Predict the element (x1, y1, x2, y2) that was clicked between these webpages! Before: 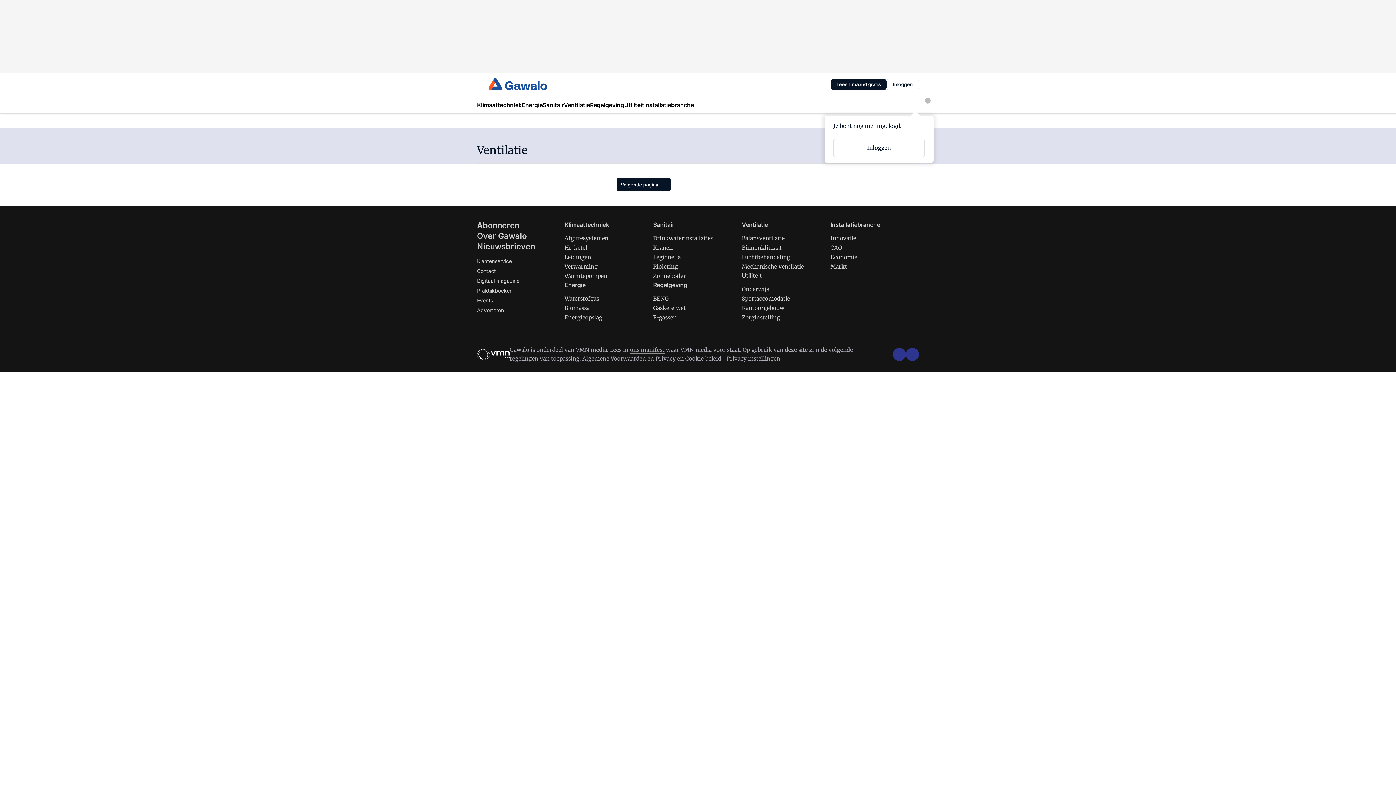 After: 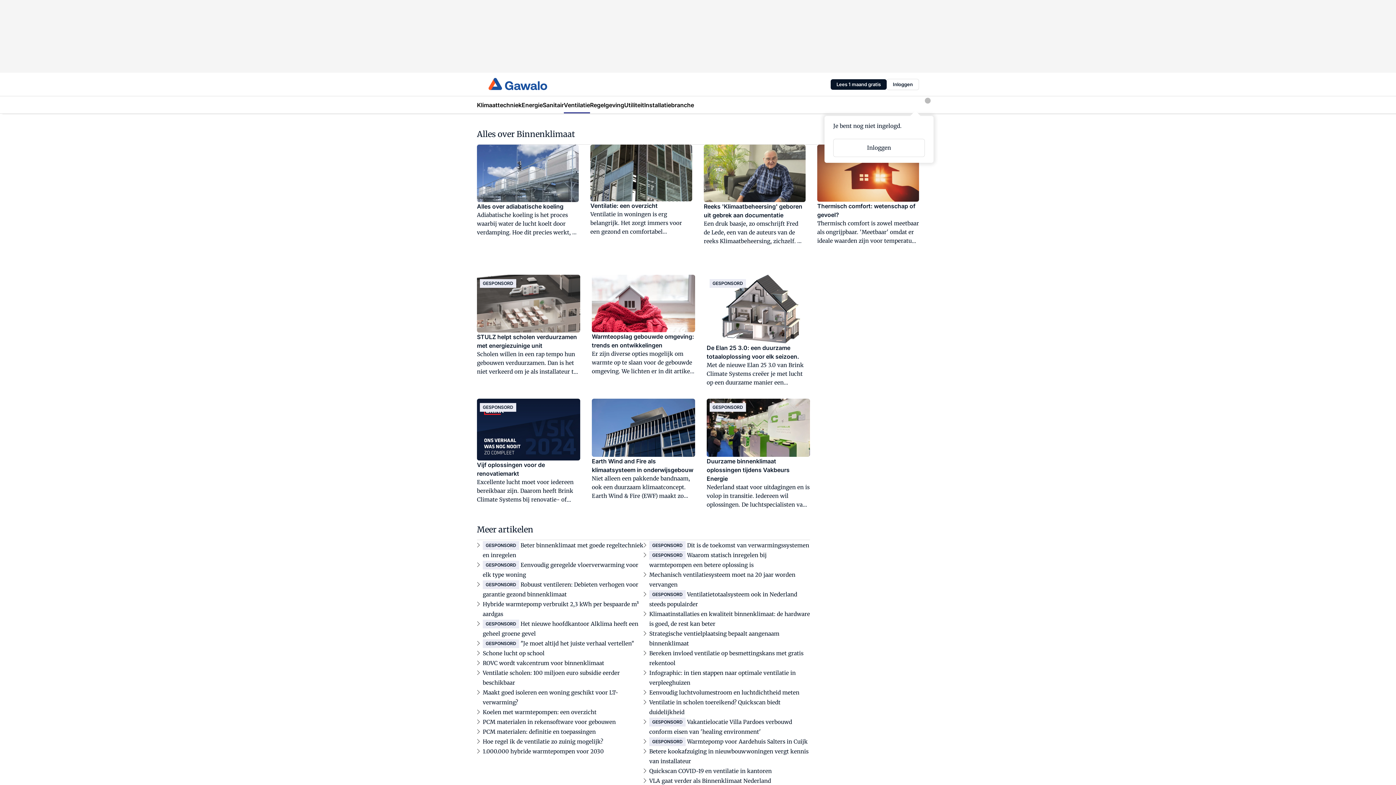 Action: label: Binnenklimaat bbox: (742, 244, 782, 251)